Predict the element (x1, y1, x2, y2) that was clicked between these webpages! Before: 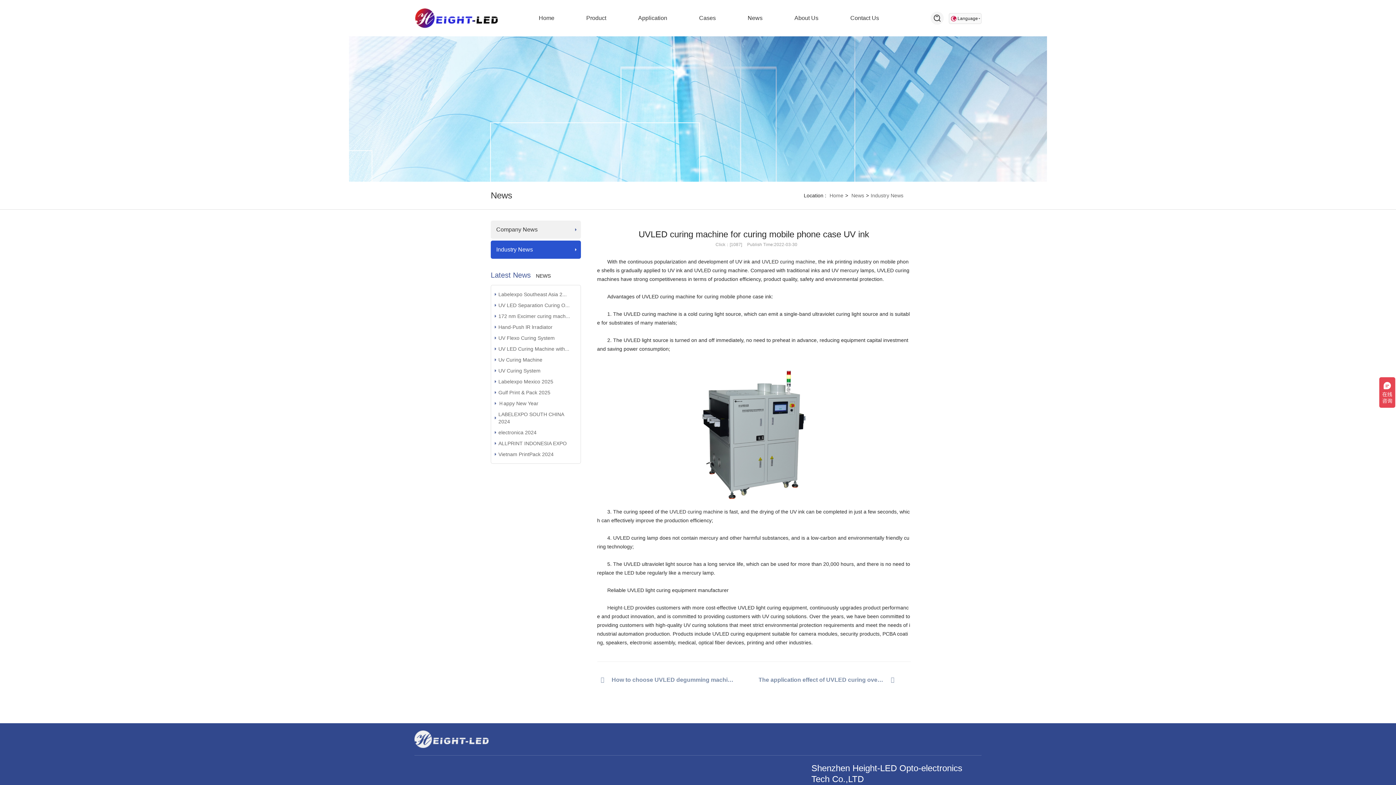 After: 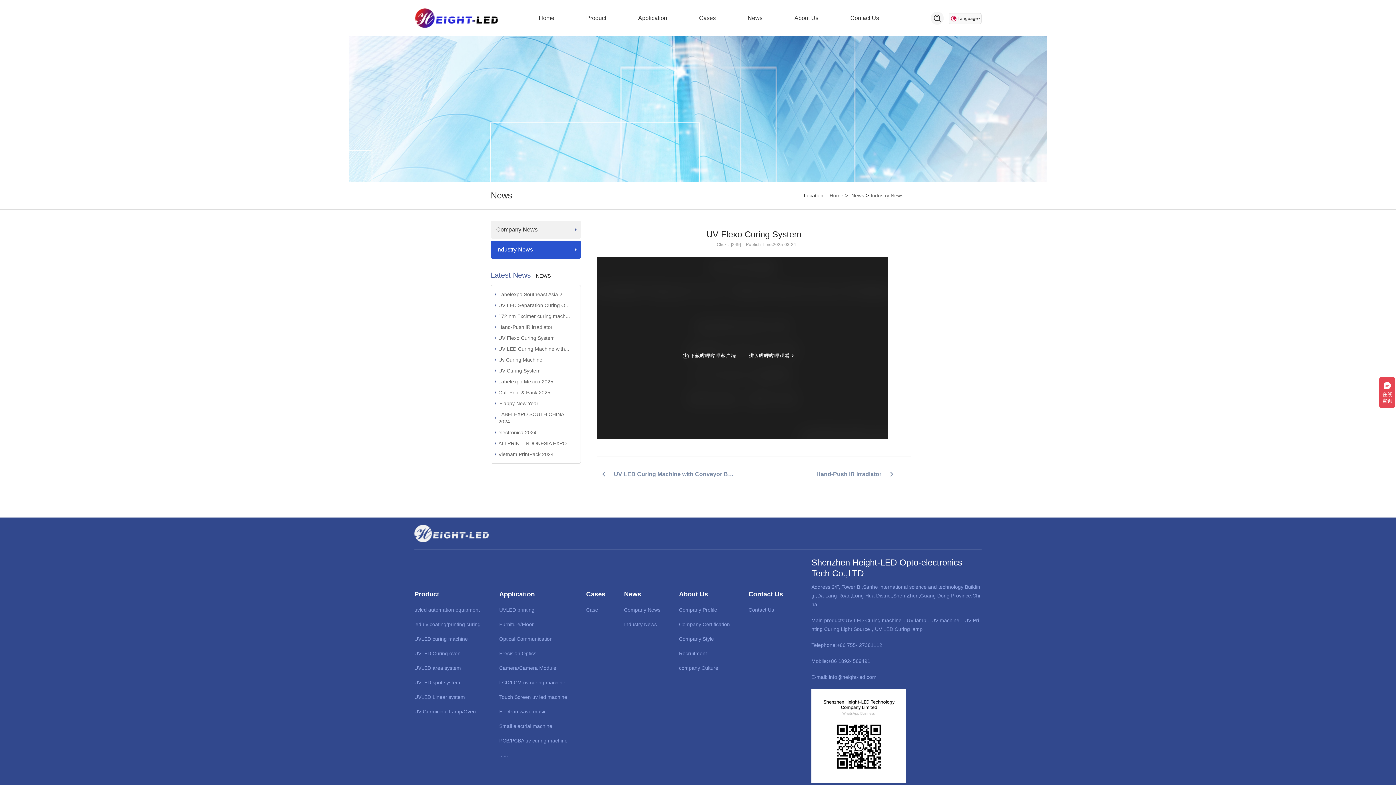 Action: label: UV Flexo Curing System bbox: (498, 332, 576, 343)